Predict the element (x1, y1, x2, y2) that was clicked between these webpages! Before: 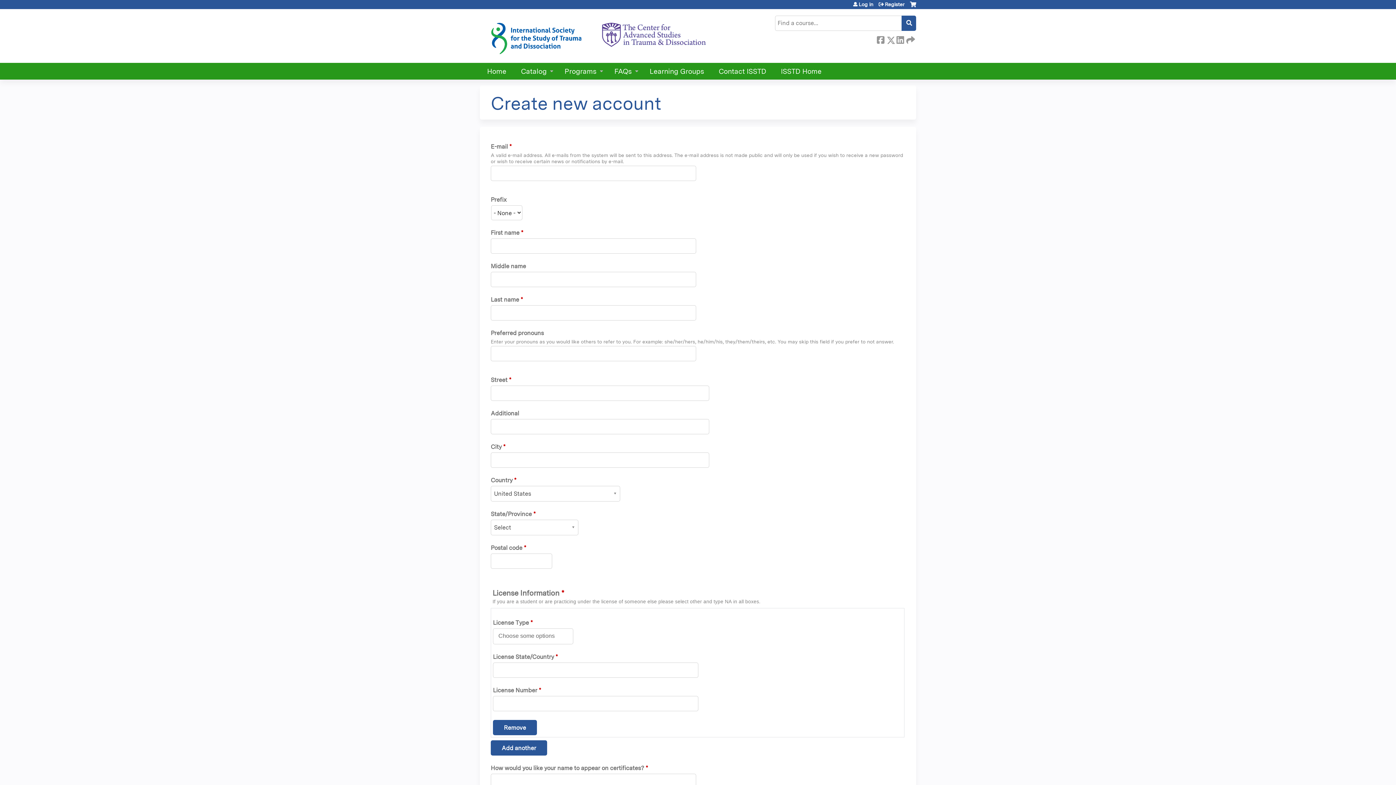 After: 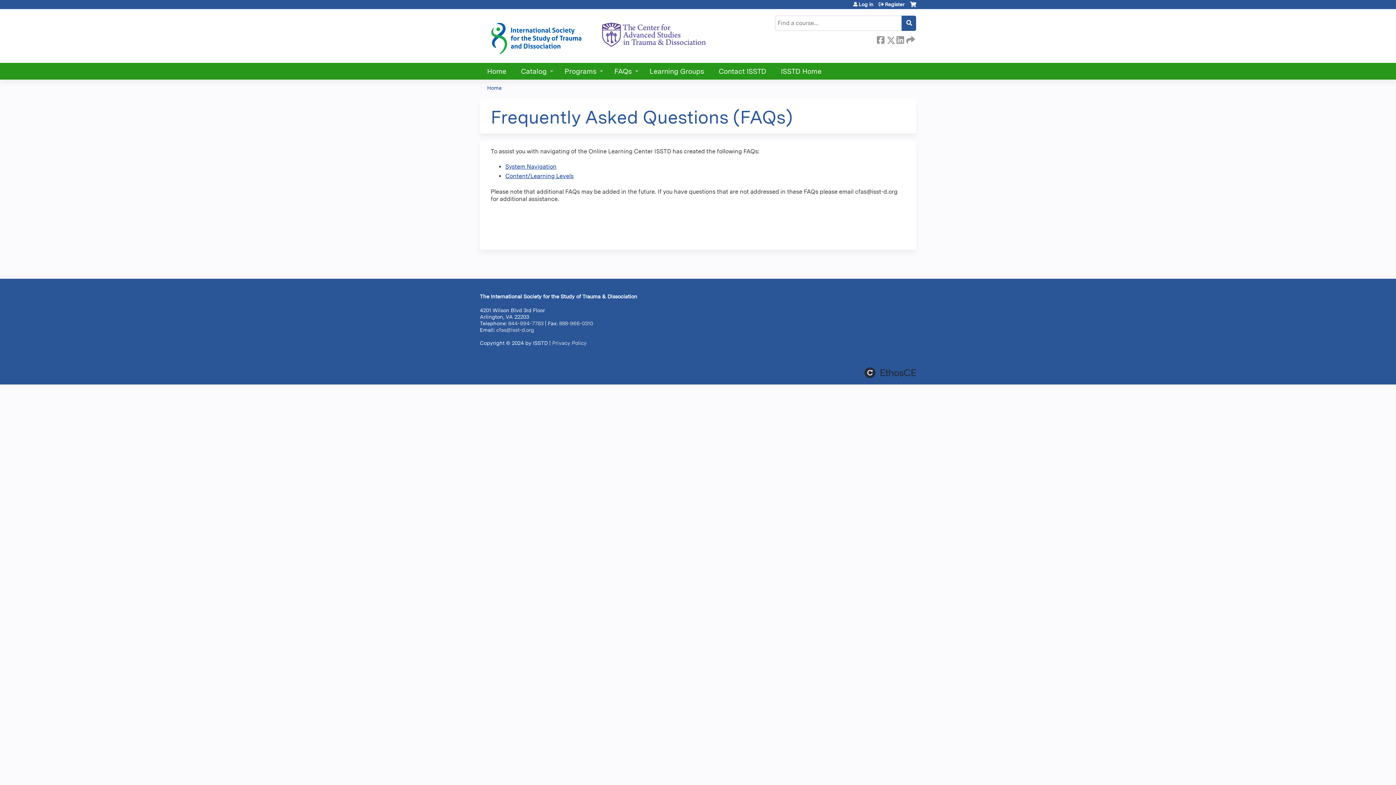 Action: label: FAQs bbox: (607, 62, 642, 79)